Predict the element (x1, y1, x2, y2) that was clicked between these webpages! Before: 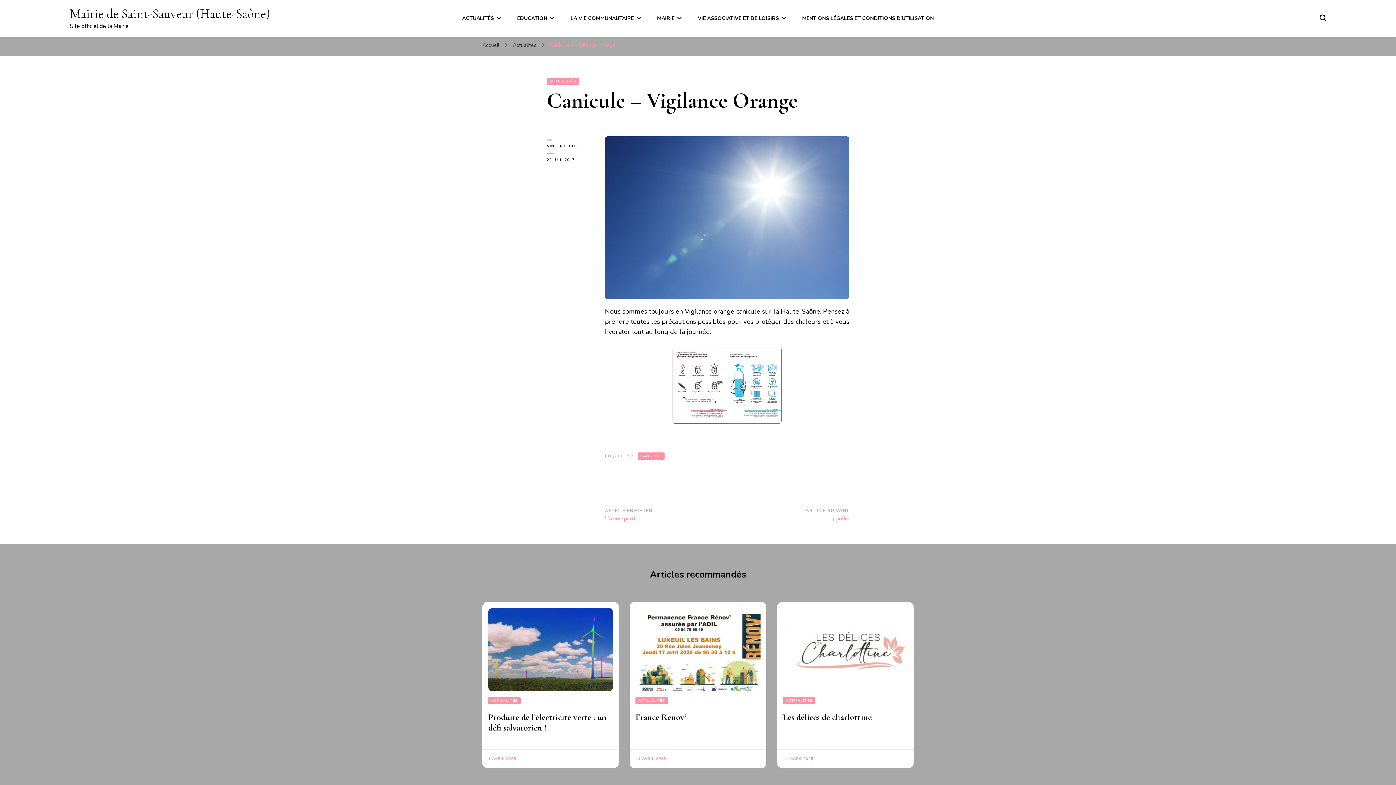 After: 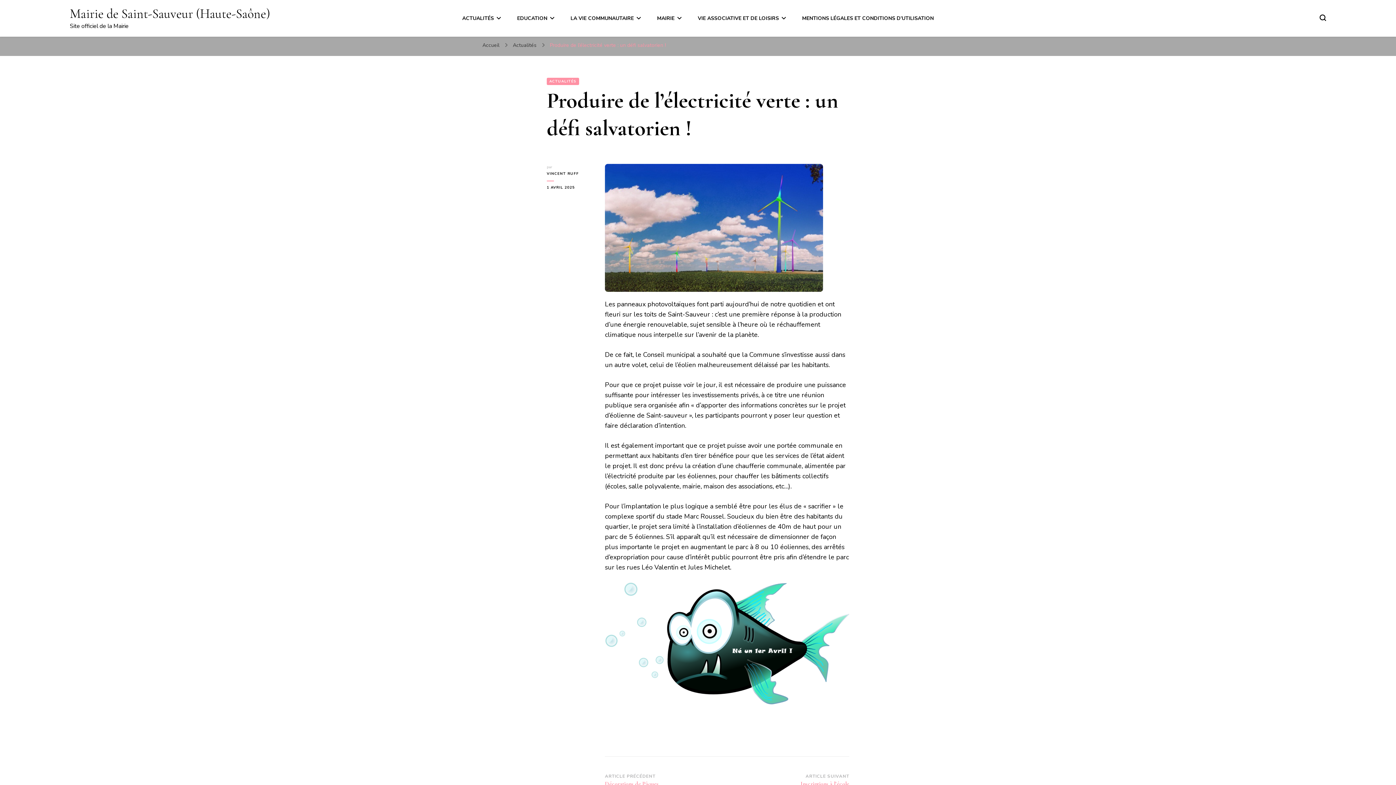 Action: label: Produire de l’électricité verte : un défi salvatorien ! bbox: (488, 712, 606, 733)